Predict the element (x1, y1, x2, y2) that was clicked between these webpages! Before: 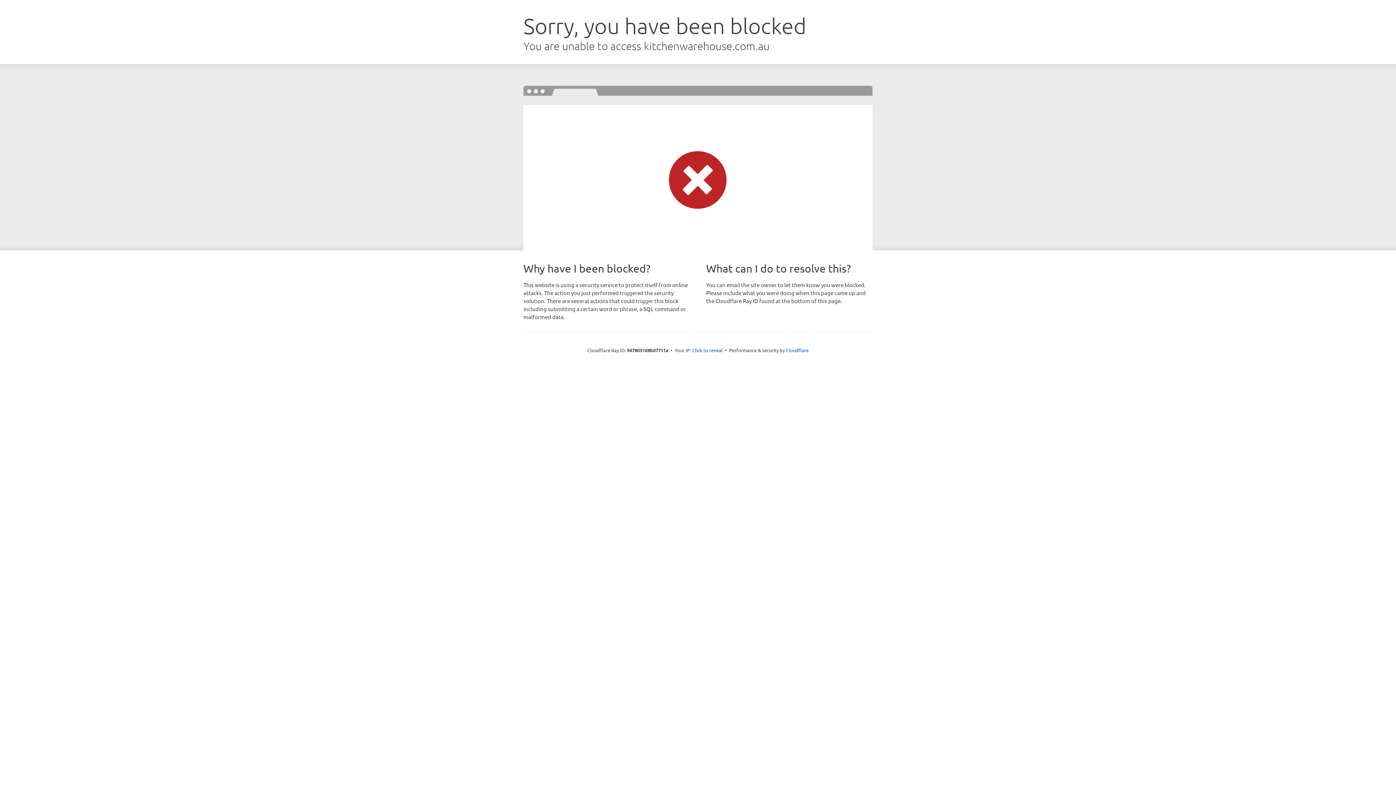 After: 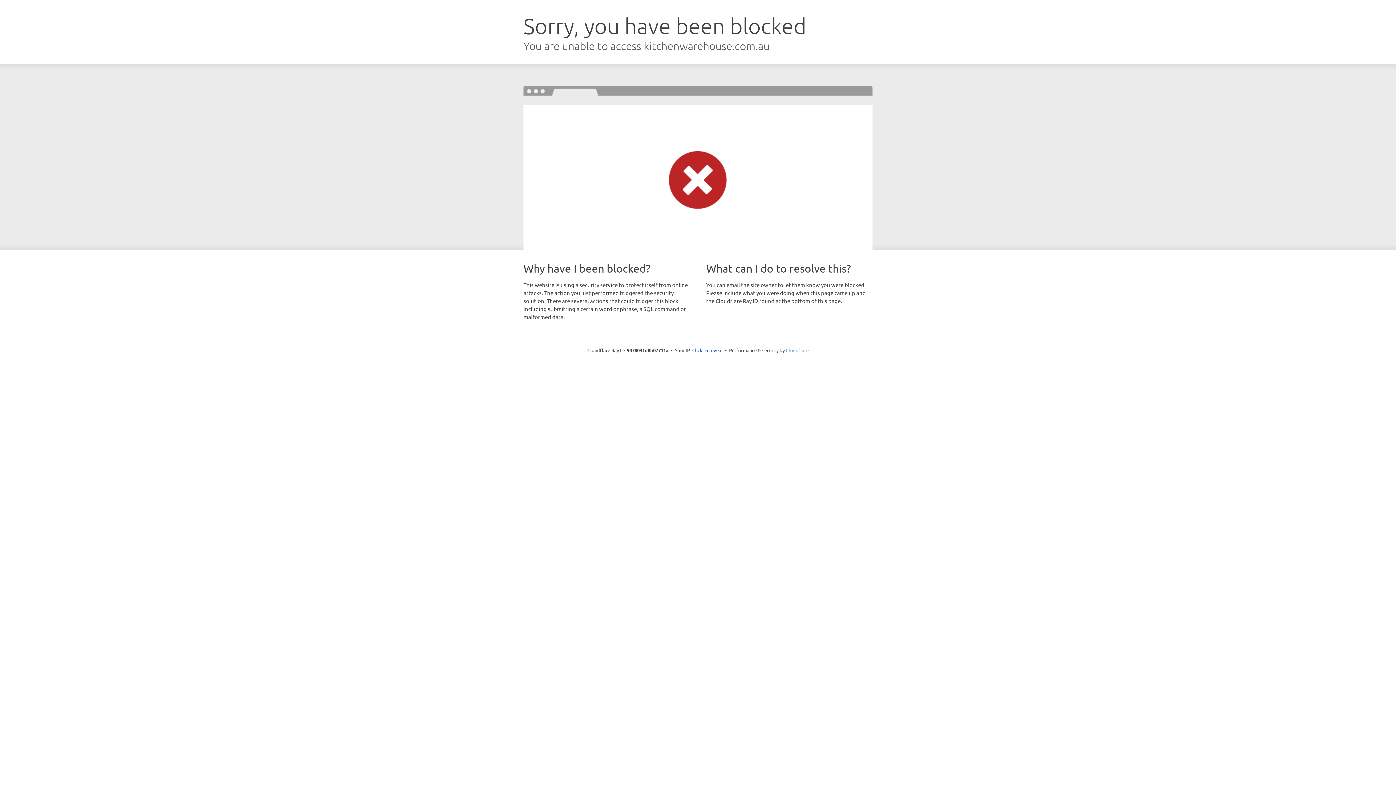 Action: bbox: (786, 347, 808, 353) label: Cloudflare